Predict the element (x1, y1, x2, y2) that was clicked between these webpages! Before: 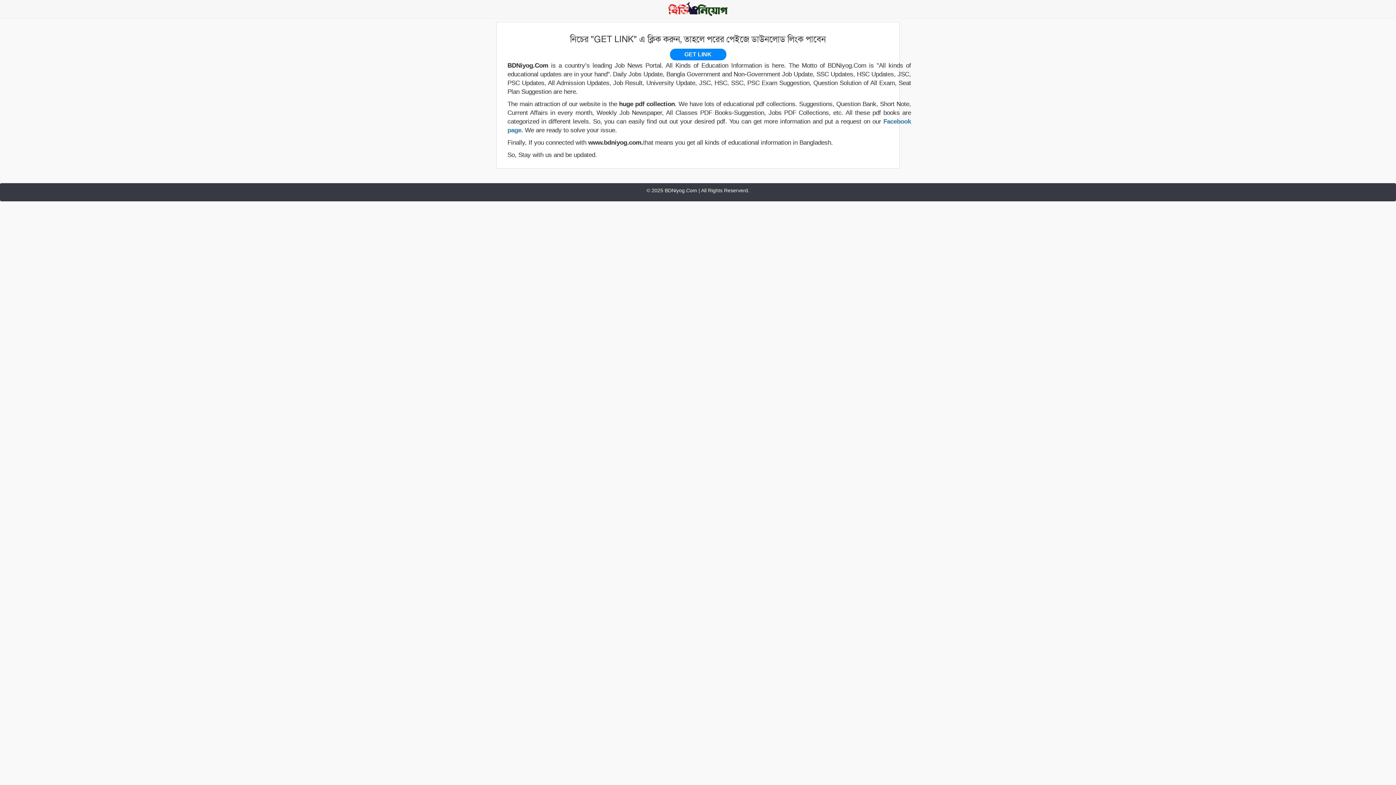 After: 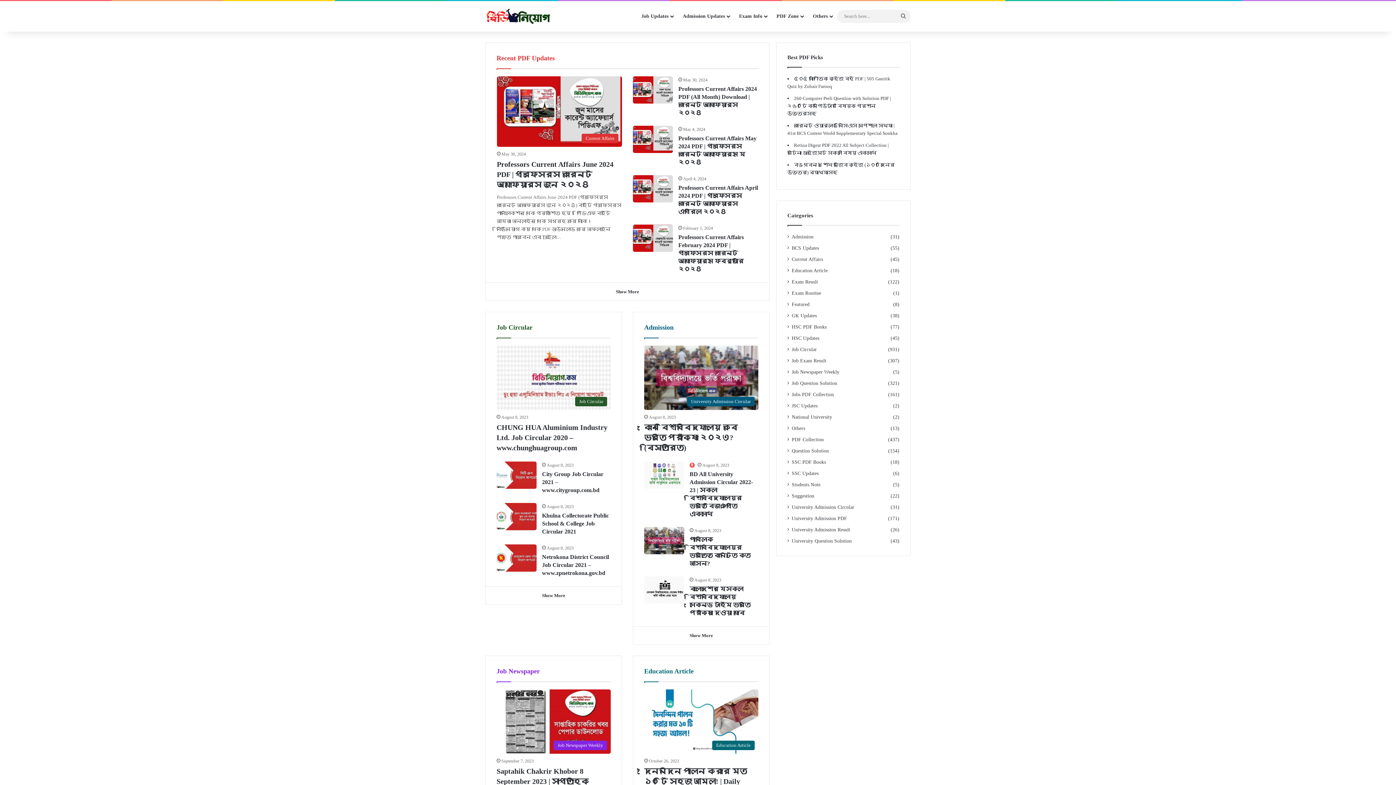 Action: bbox: (667, 5, 729, 11)